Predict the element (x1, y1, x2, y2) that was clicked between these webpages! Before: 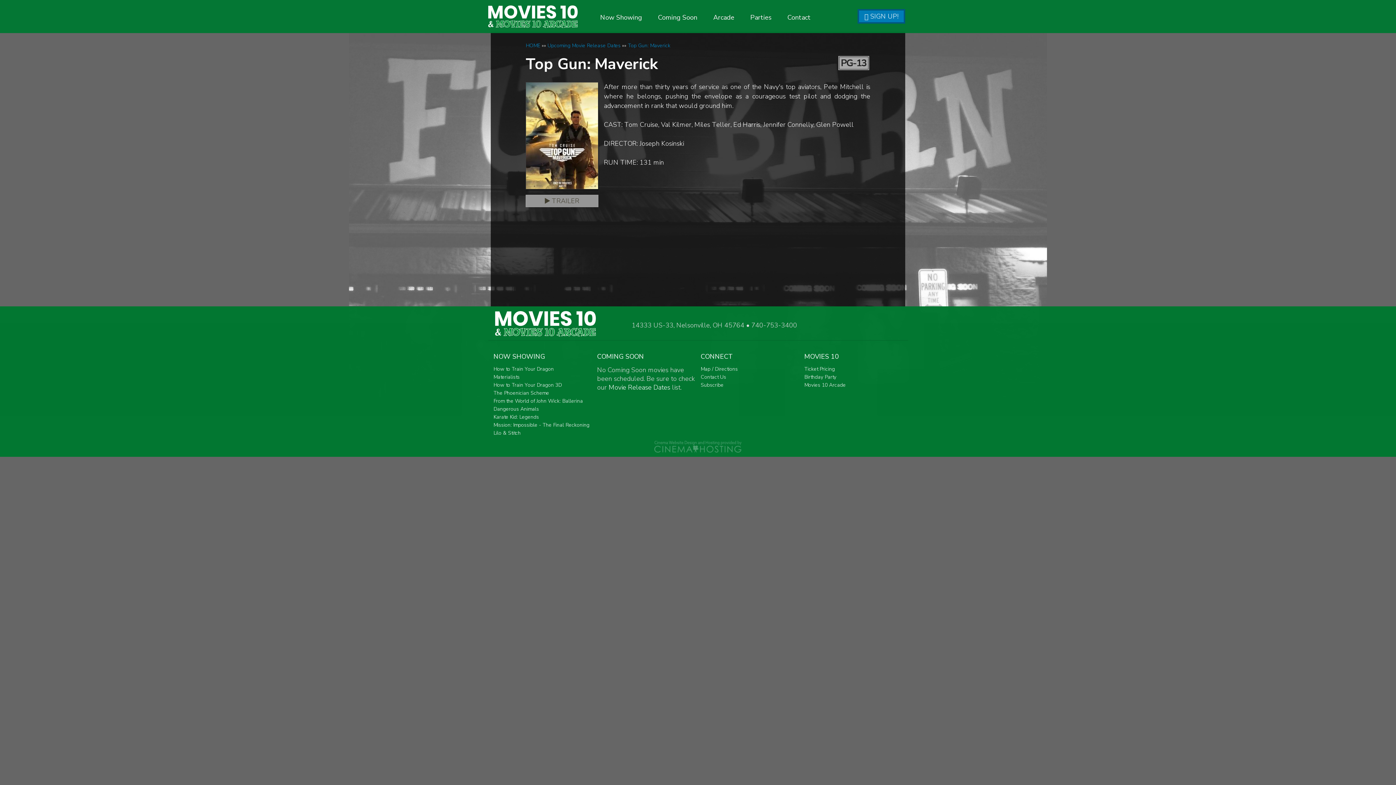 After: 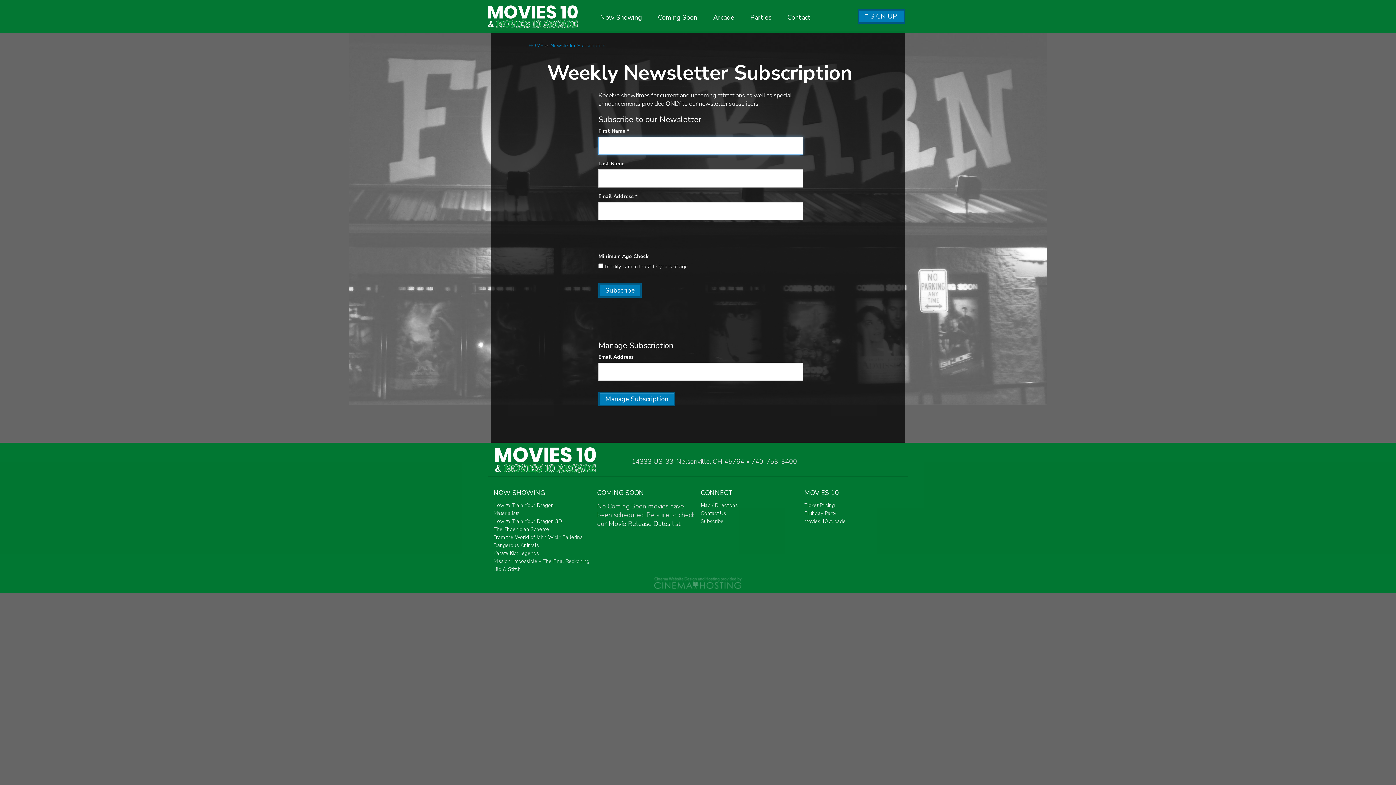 Action: label: Subscribe bbox: (700, 381, 723, 388)